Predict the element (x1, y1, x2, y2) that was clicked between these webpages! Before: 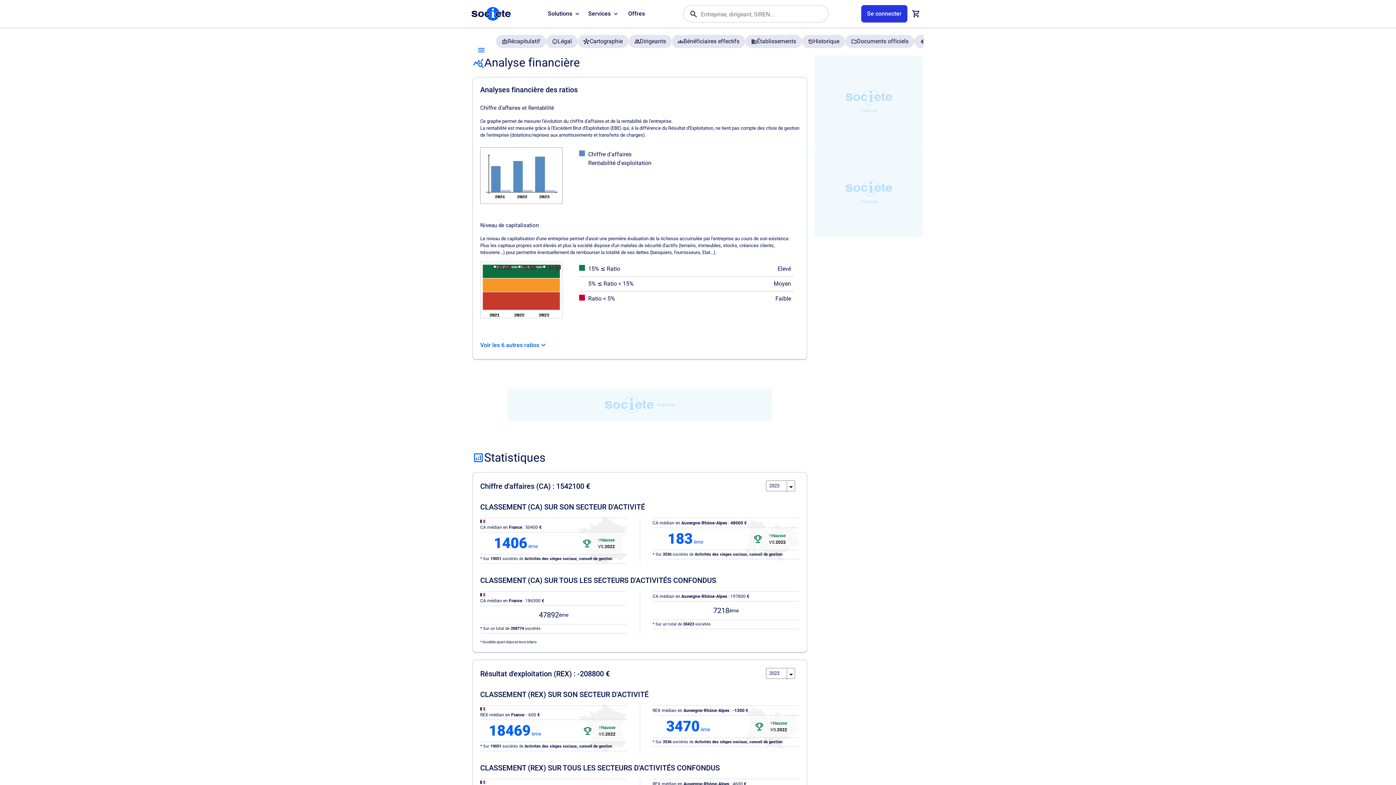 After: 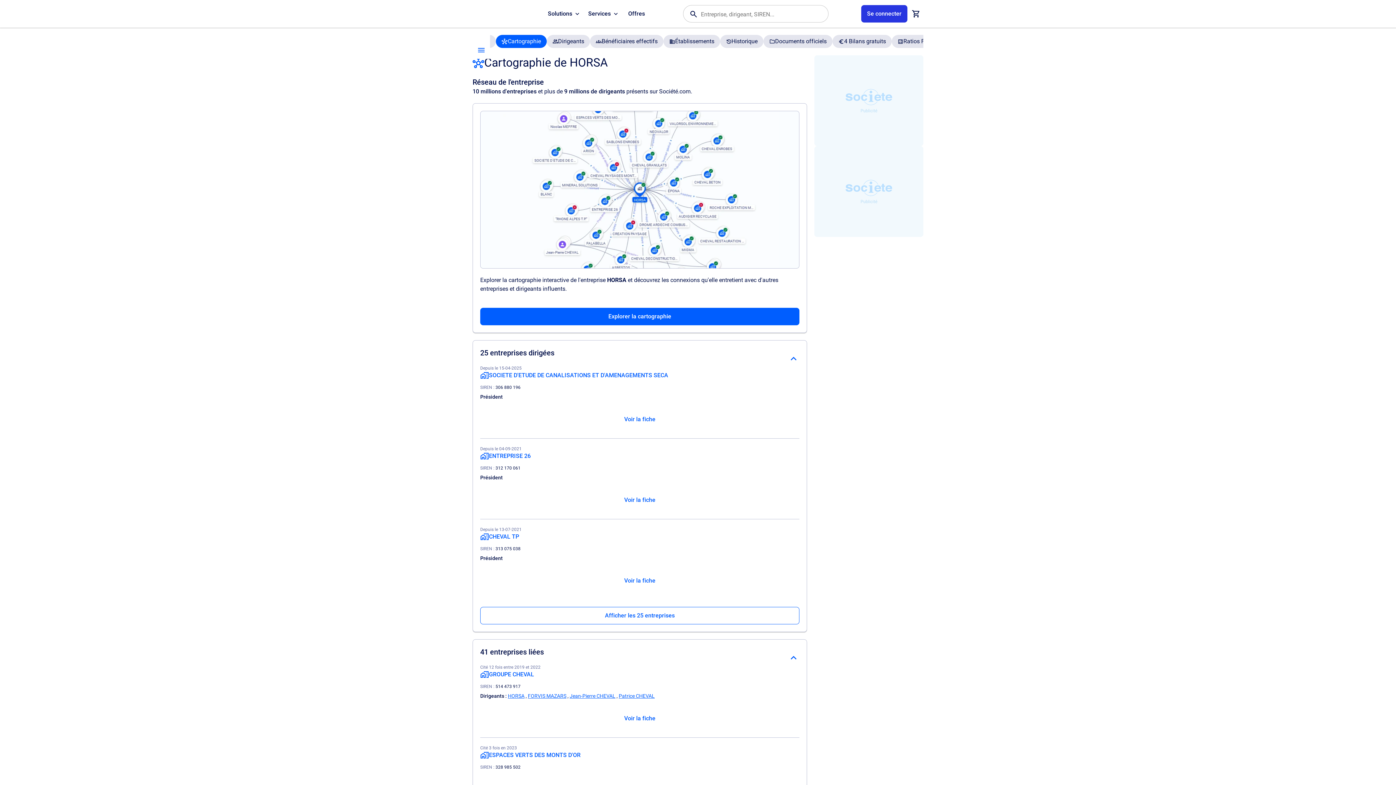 Action: bbox: (577, 34, 628, 48) label: Cartographie